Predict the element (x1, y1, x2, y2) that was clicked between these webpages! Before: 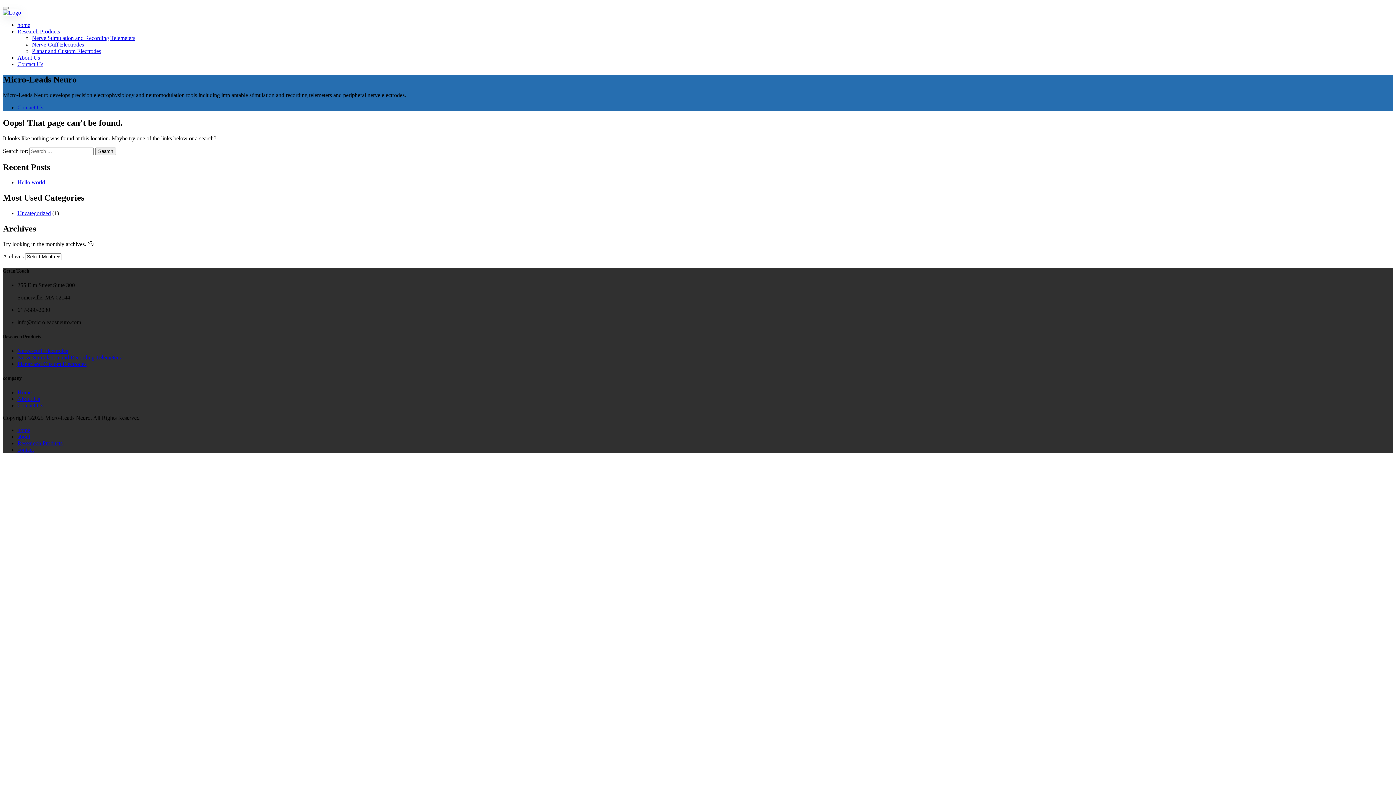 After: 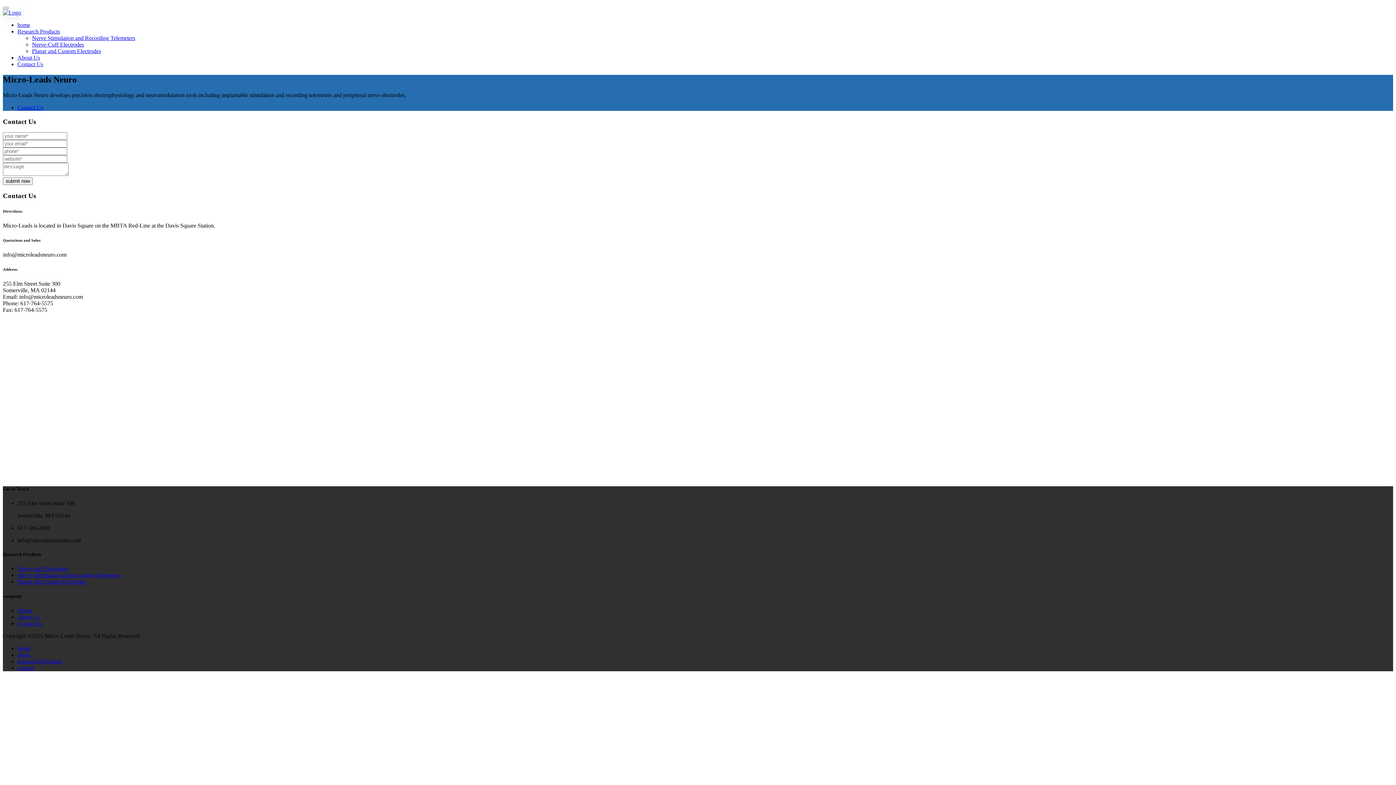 Action: label: Contact Us bbox: (17, 104, 43, 110)